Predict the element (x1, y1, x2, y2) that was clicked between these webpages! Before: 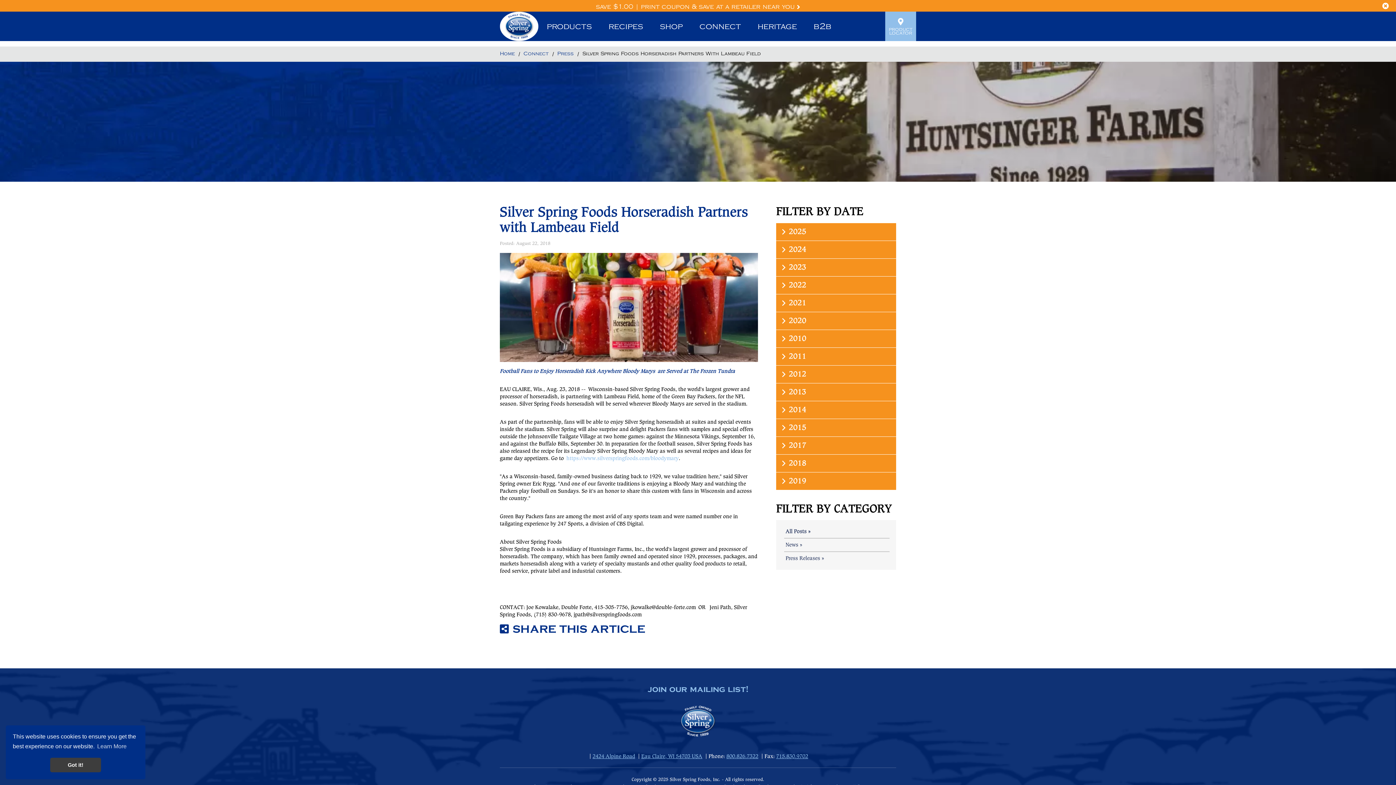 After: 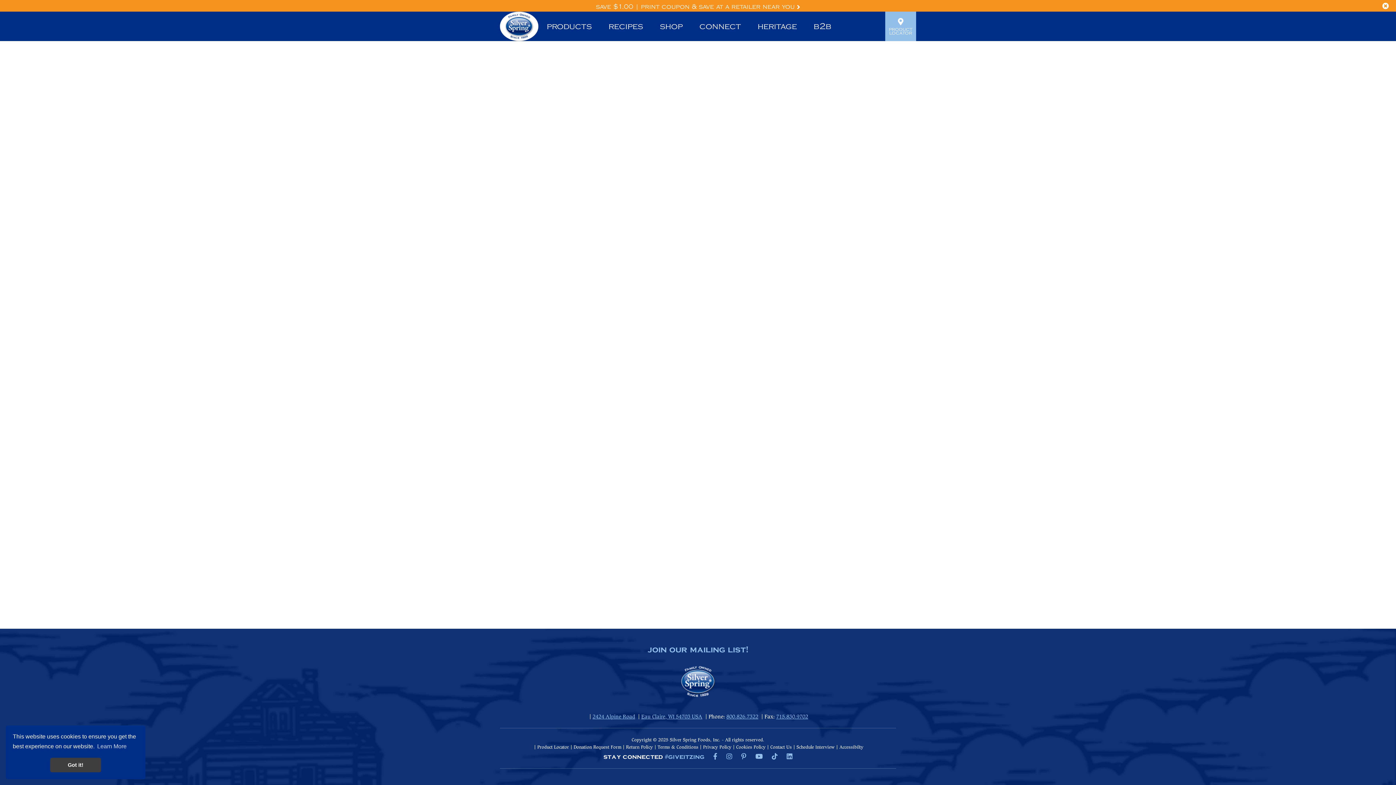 Action: label: product locator bbox: (885, 11, 916, 41)